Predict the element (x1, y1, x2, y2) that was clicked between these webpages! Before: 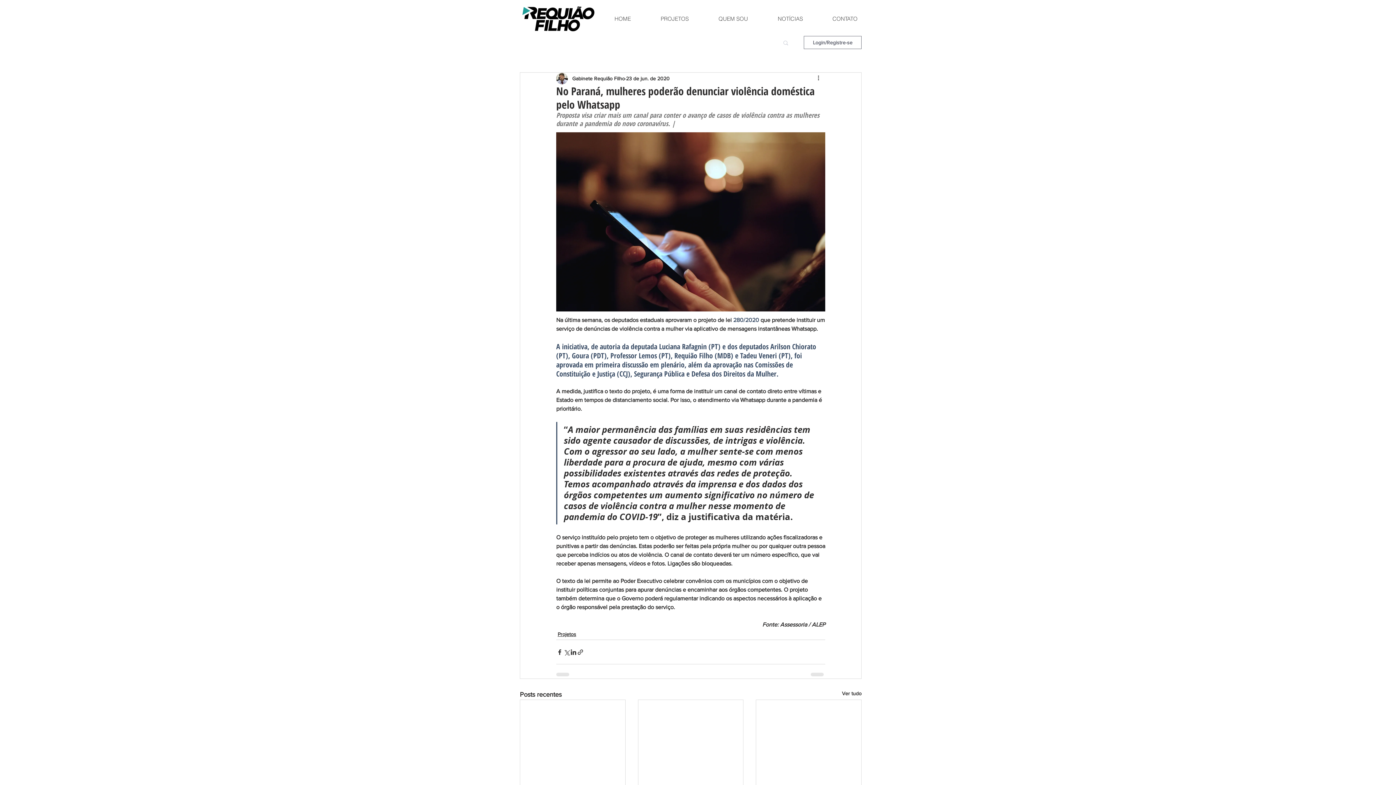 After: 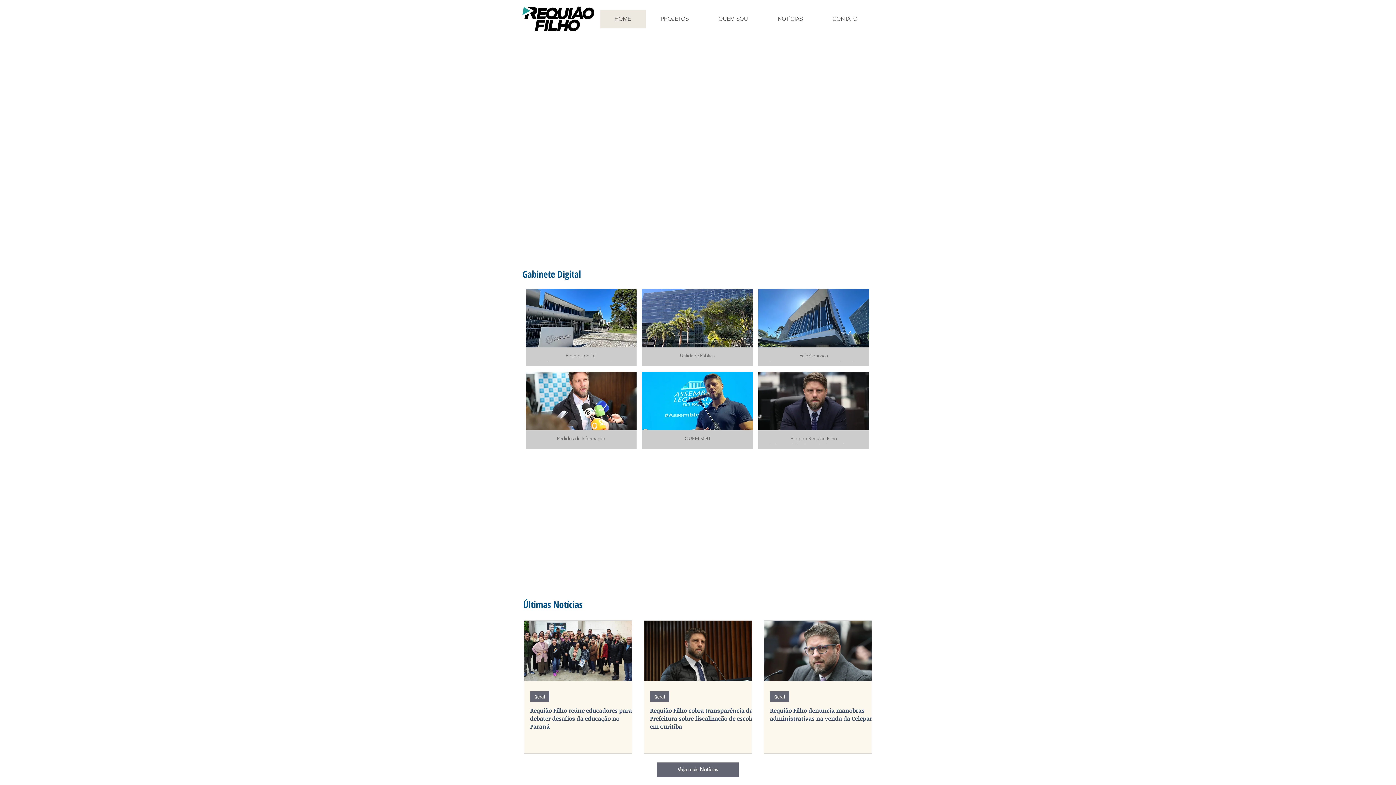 Action: bbox: (600, 9, 645, 28) label: HOME